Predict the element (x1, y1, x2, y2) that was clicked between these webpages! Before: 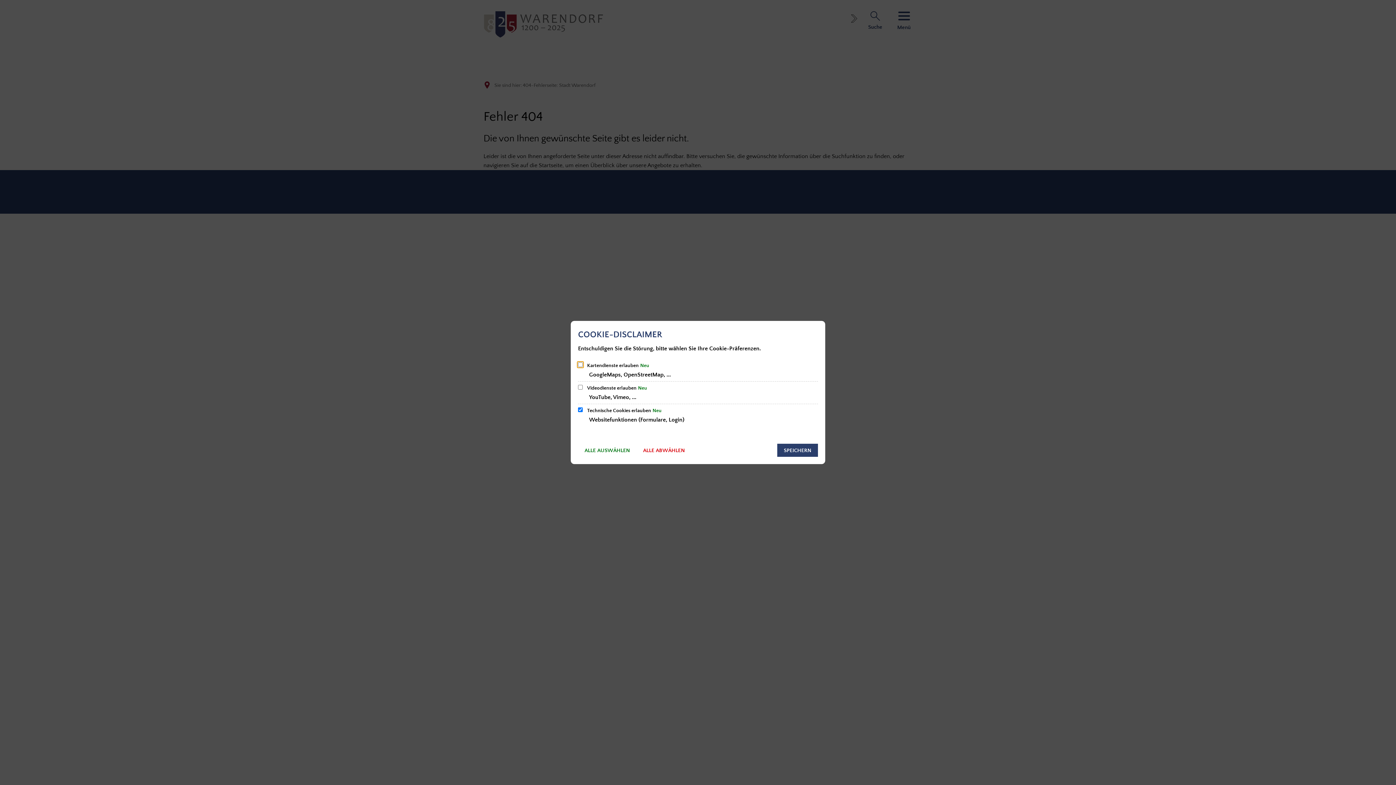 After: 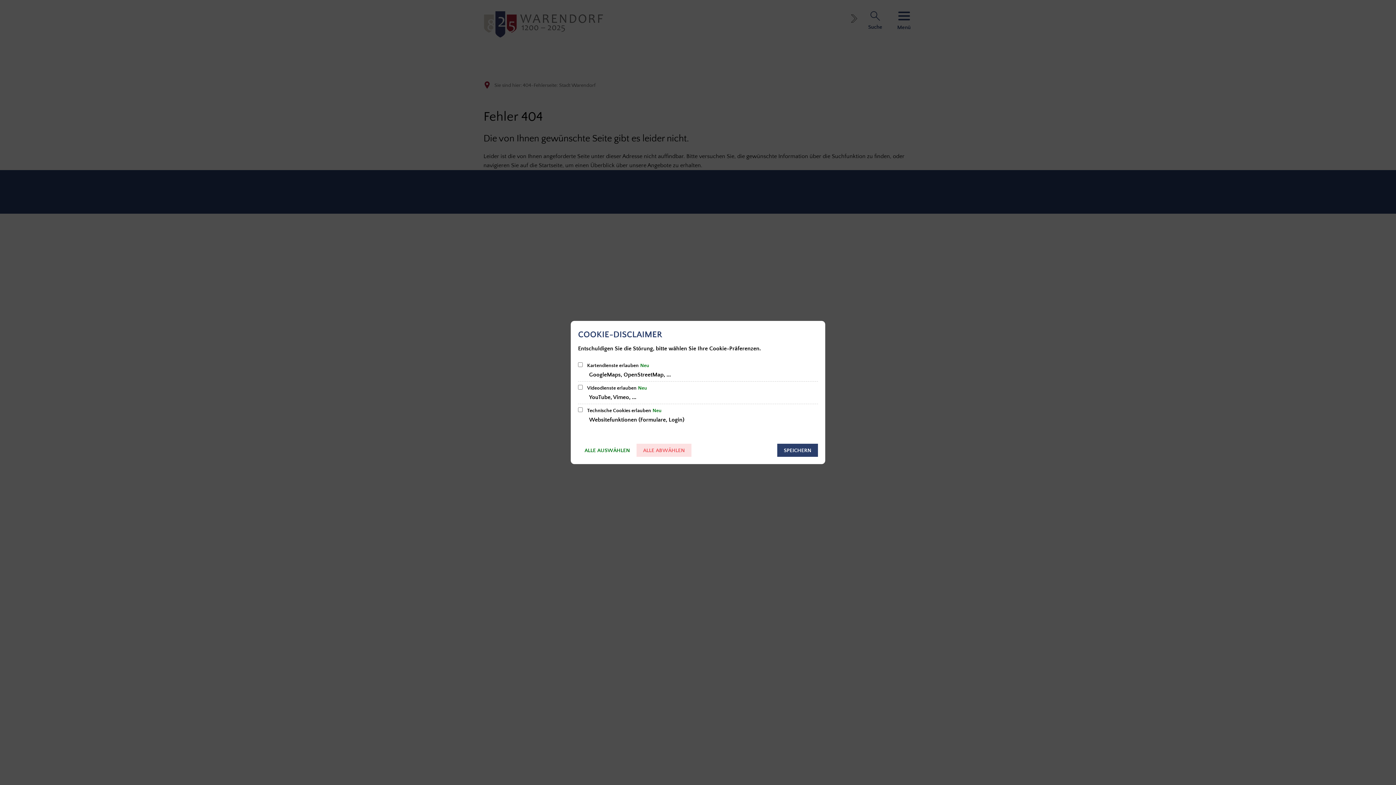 Action: label: ALLE ABWÄHLEN bbox: (636, 444, 691, 457)